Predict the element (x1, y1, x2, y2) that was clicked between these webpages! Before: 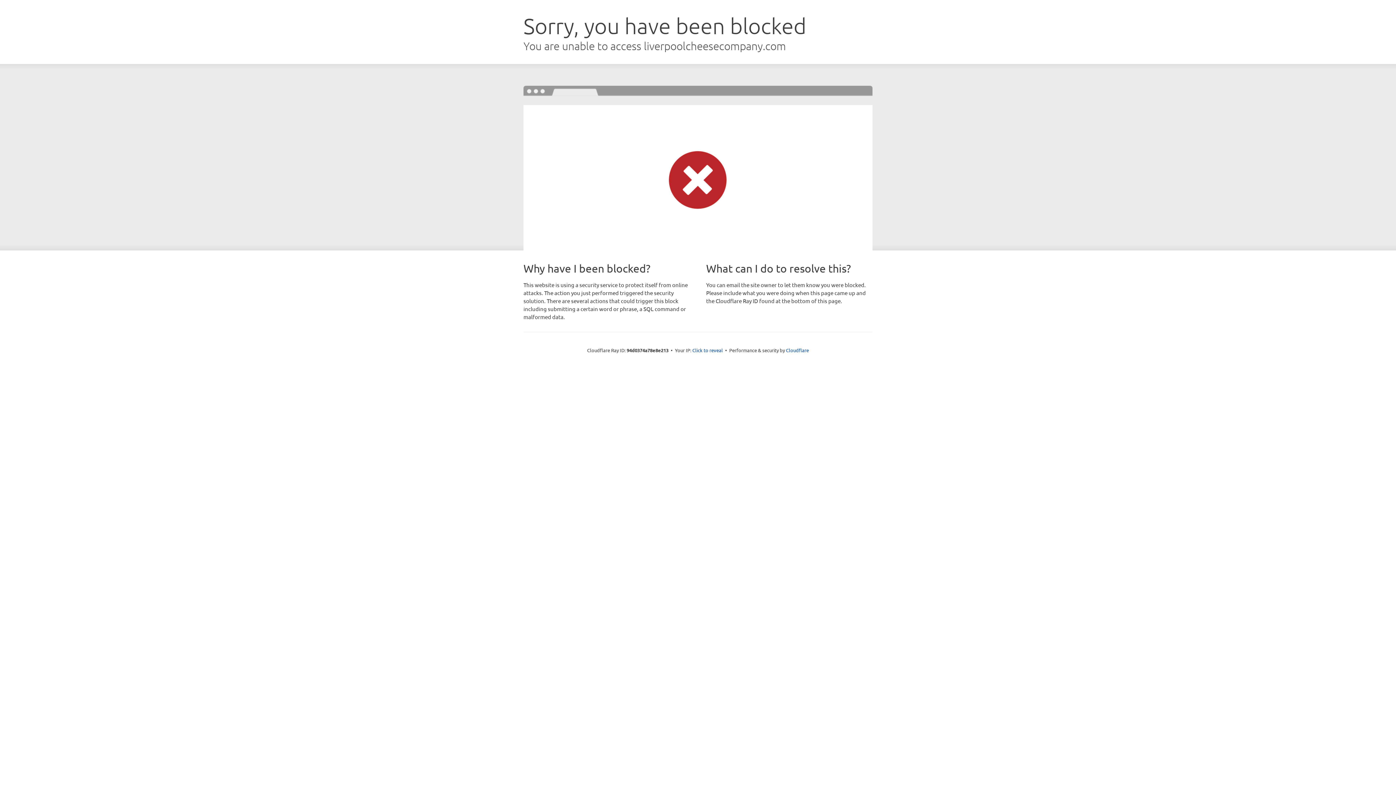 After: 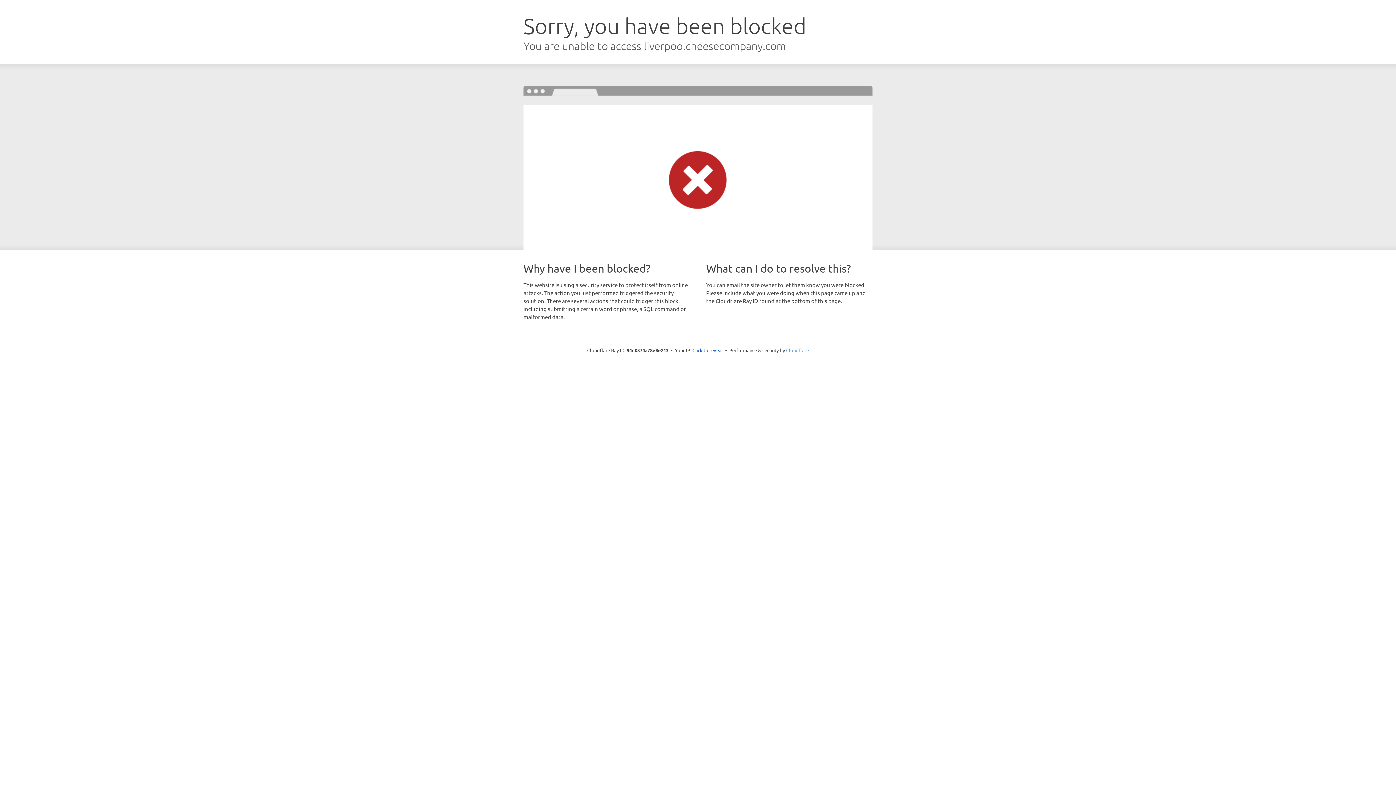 Action: bbox: (786, 347, 809, 353) label: Cloudflare